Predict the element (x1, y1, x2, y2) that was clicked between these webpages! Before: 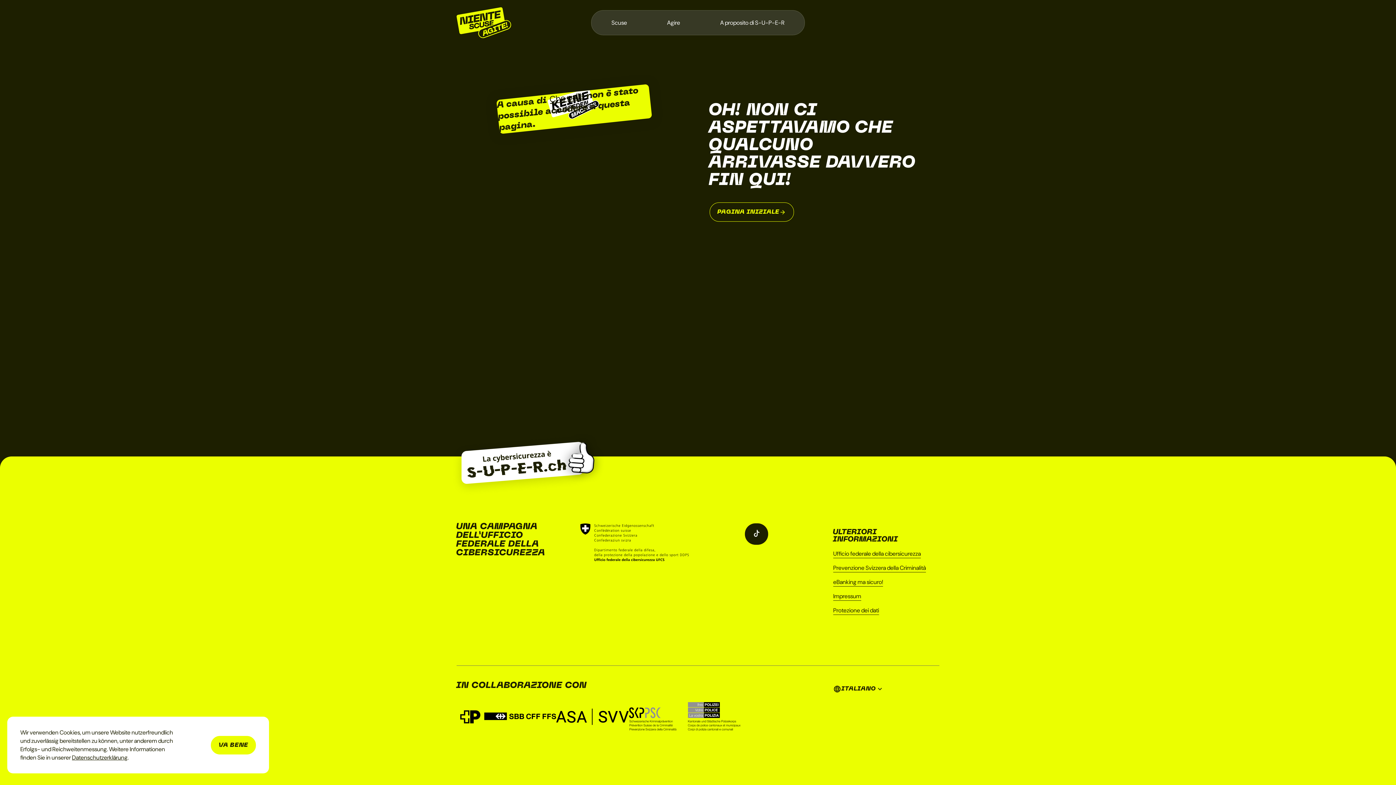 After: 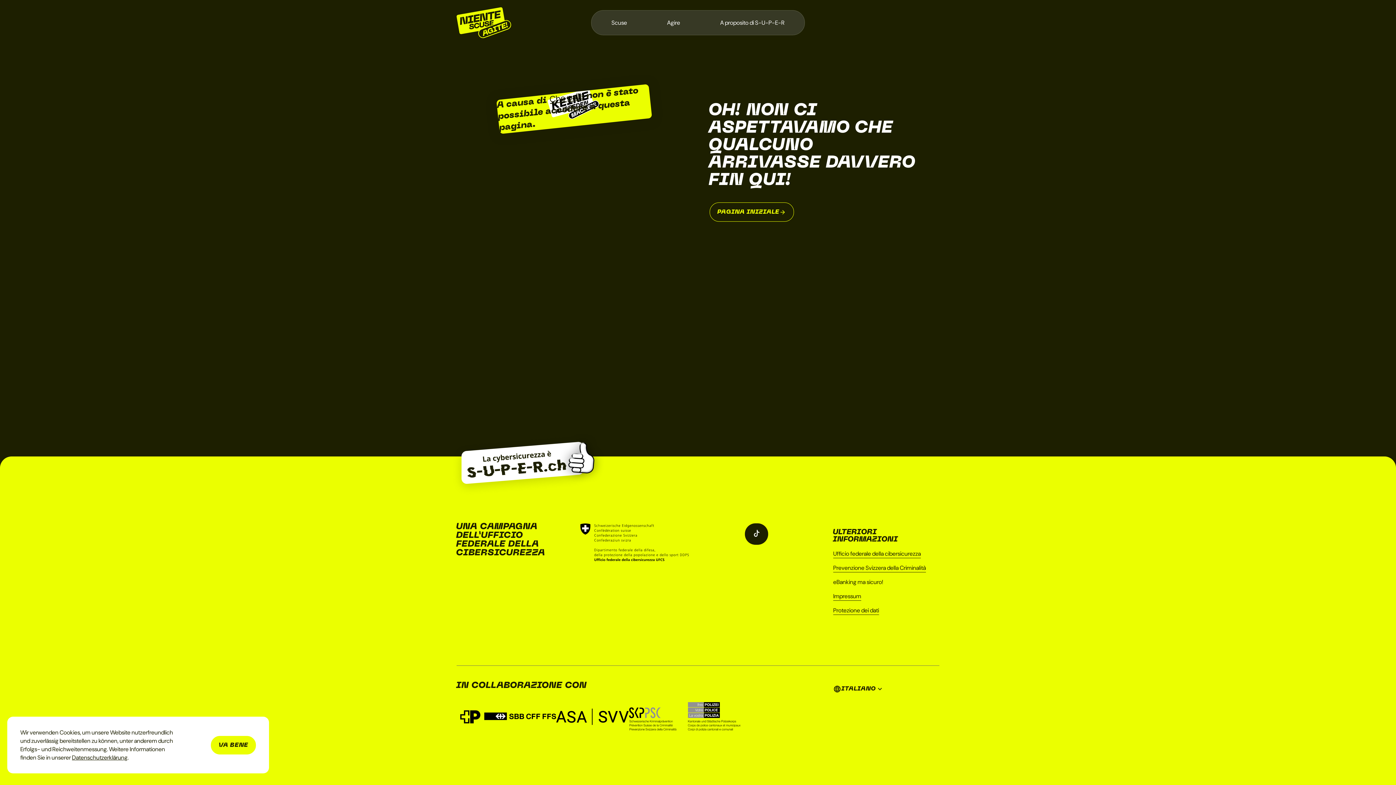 Action: bbox: (833, 578, 883, 586) label: eBanking ma sicuro!